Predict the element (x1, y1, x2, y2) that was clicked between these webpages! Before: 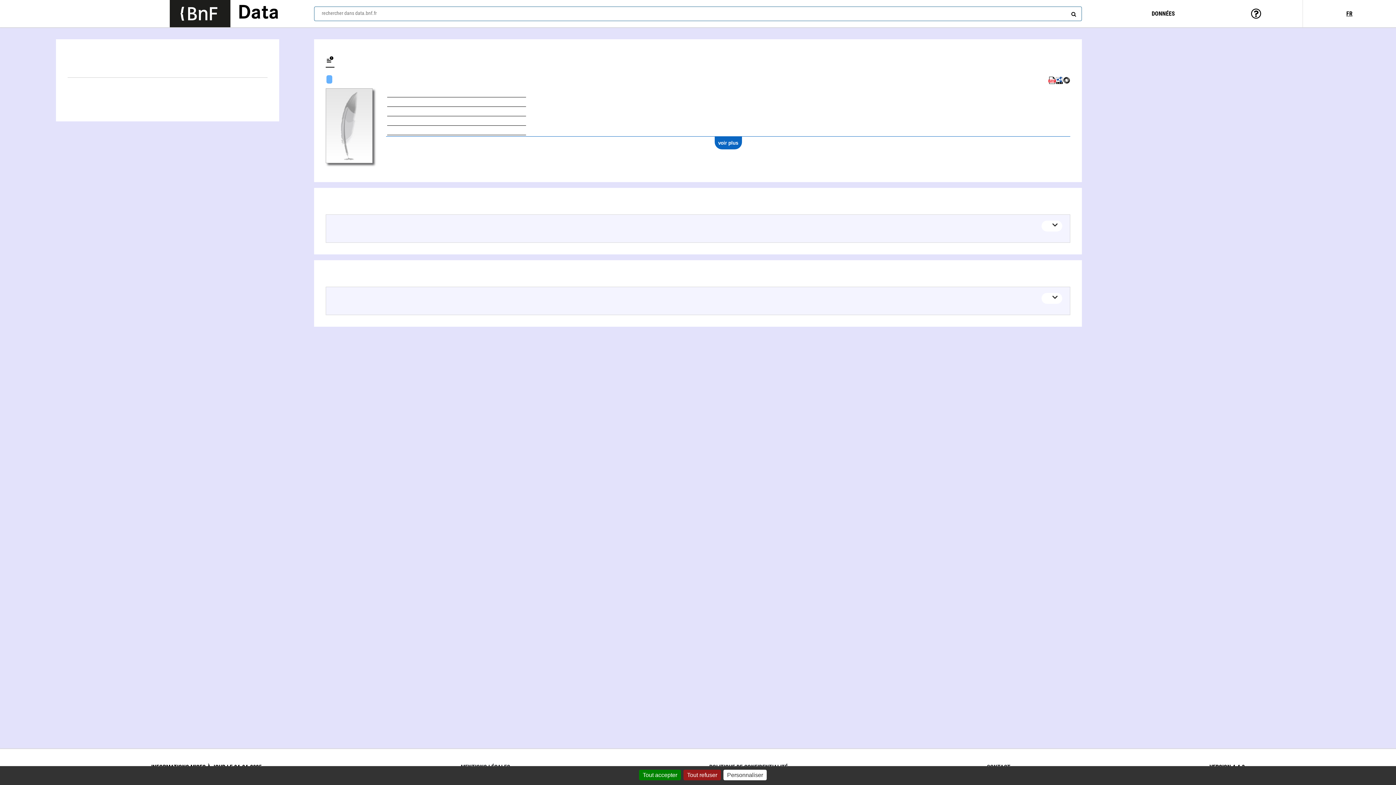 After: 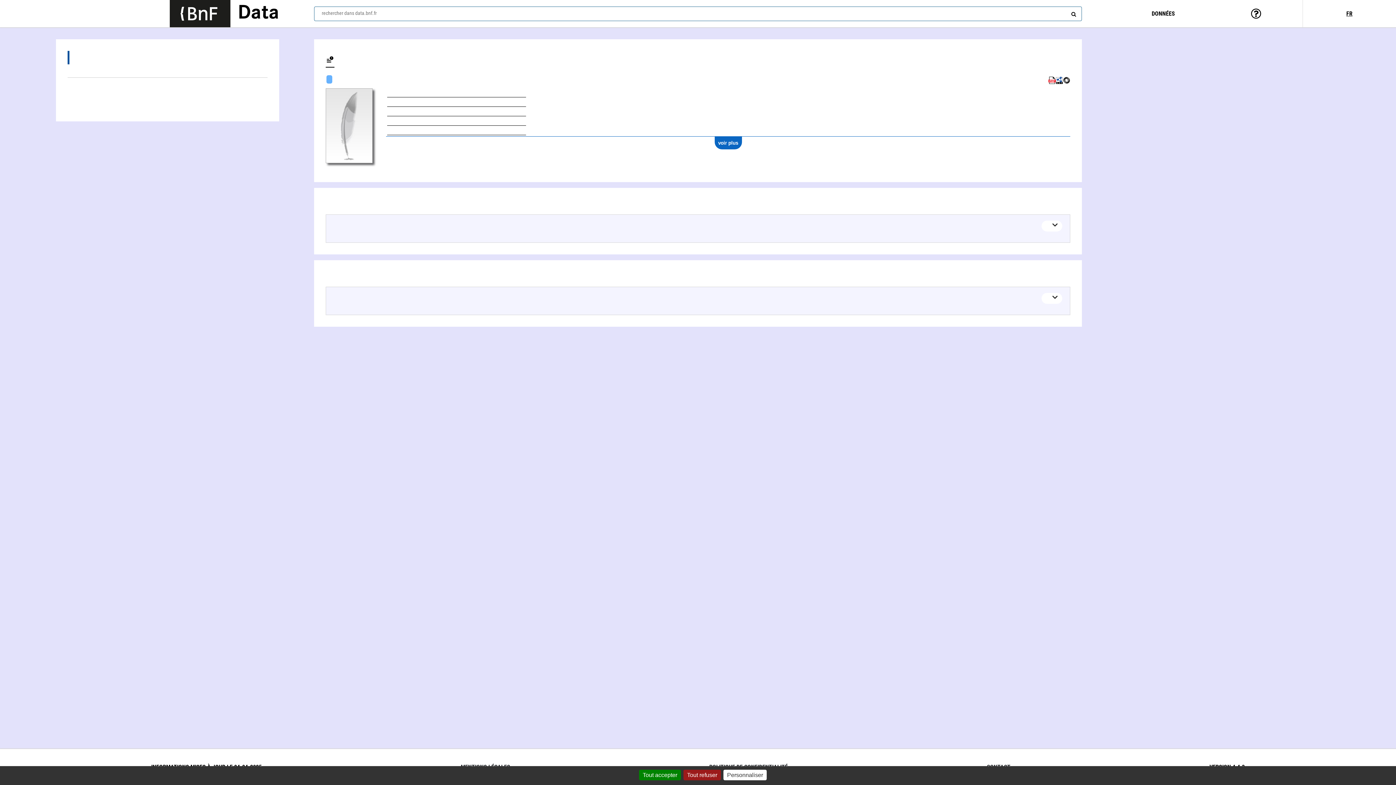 Action: bbox: (67, 50, 267, 64) label: Œuvres (1)